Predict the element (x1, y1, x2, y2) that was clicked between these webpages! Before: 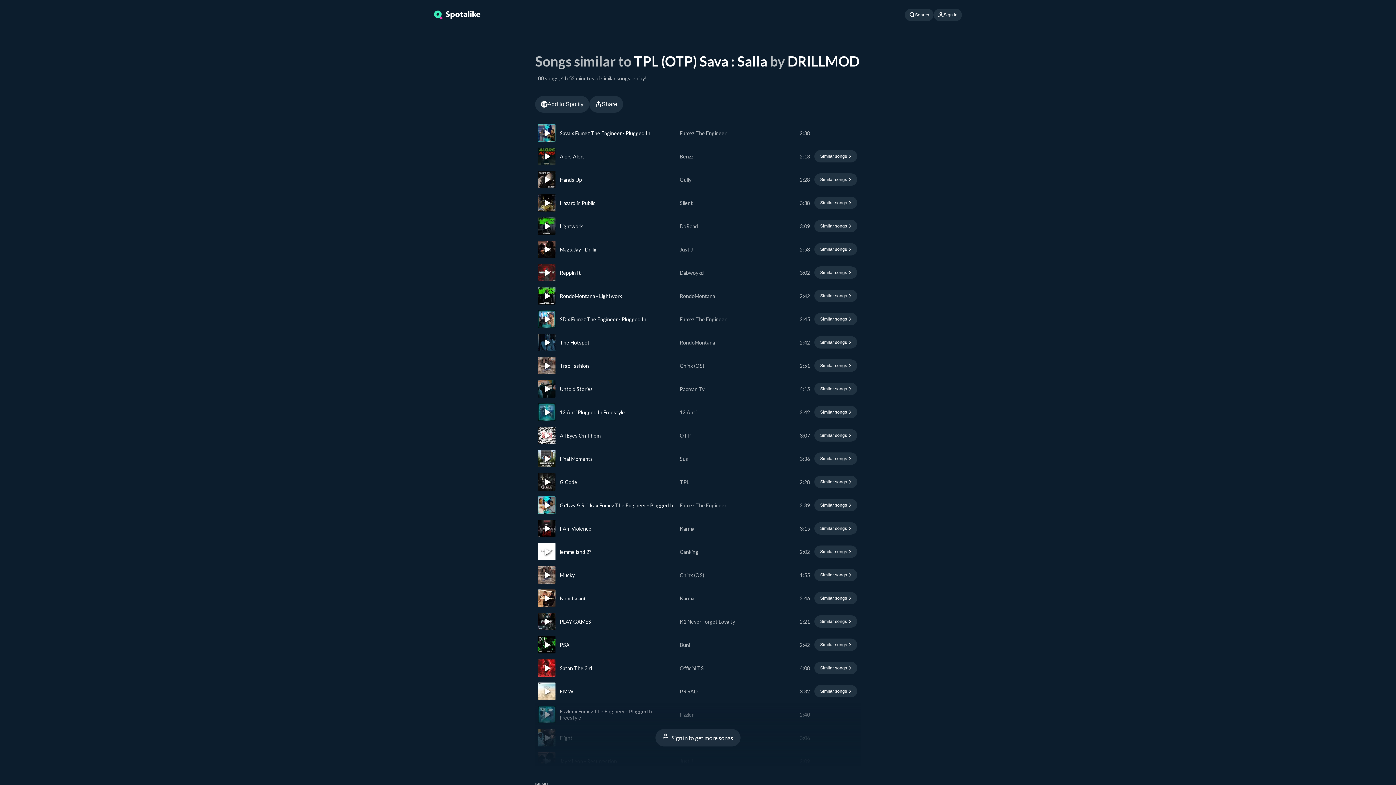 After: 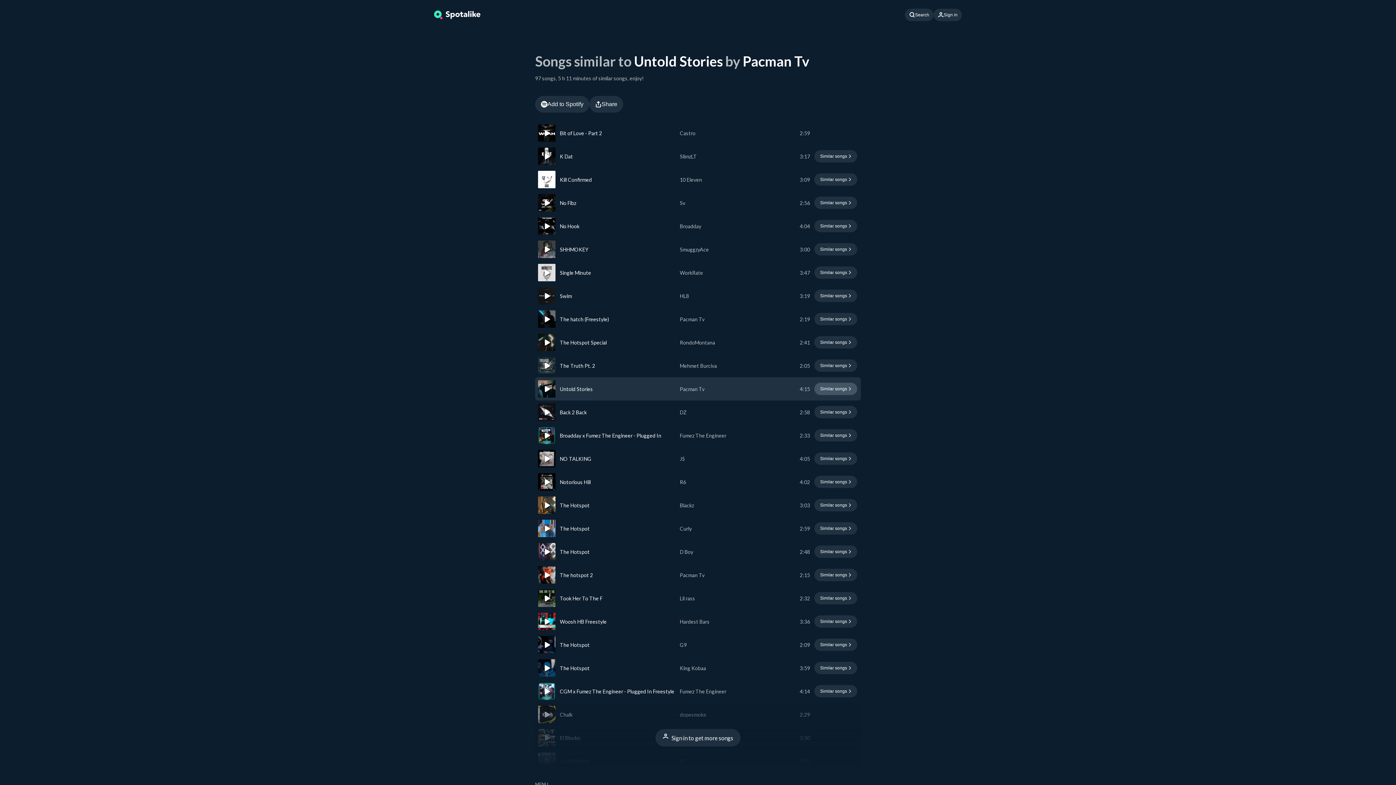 Action: bbox: (814, 382, 857, 395) label: Find similar songs to Untold Stories